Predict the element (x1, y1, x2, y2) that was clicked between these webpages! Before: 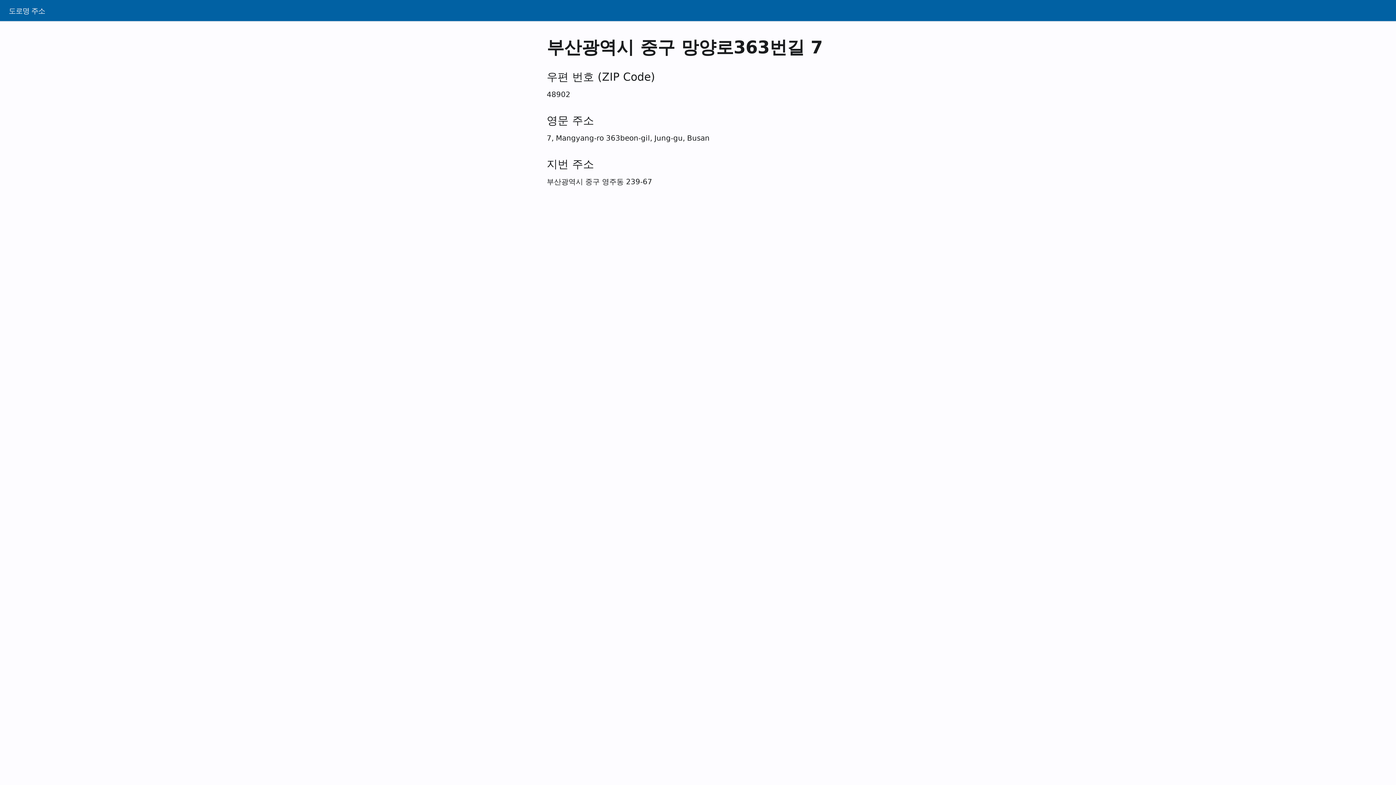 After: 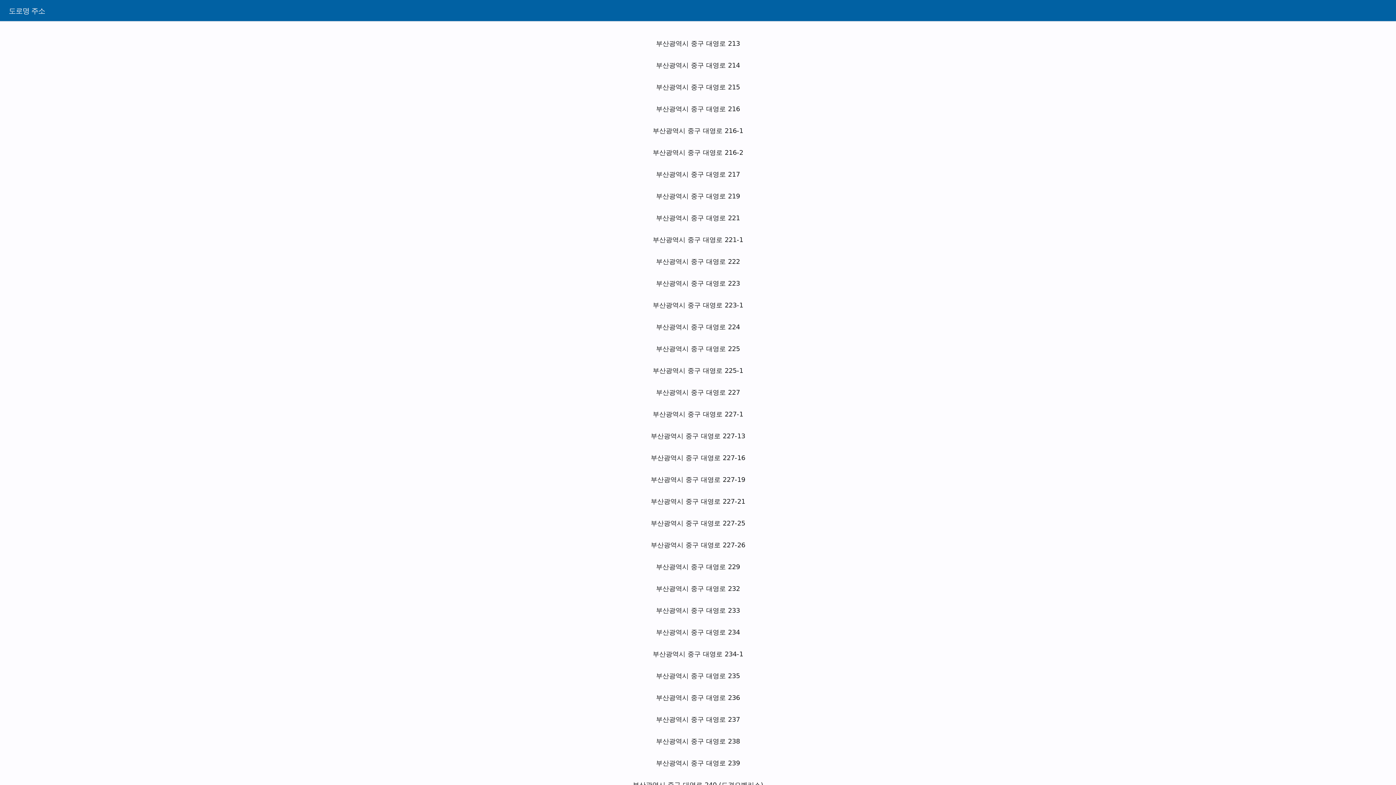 Action: label: 영주동 bbox: (602, 177, 624, 186)